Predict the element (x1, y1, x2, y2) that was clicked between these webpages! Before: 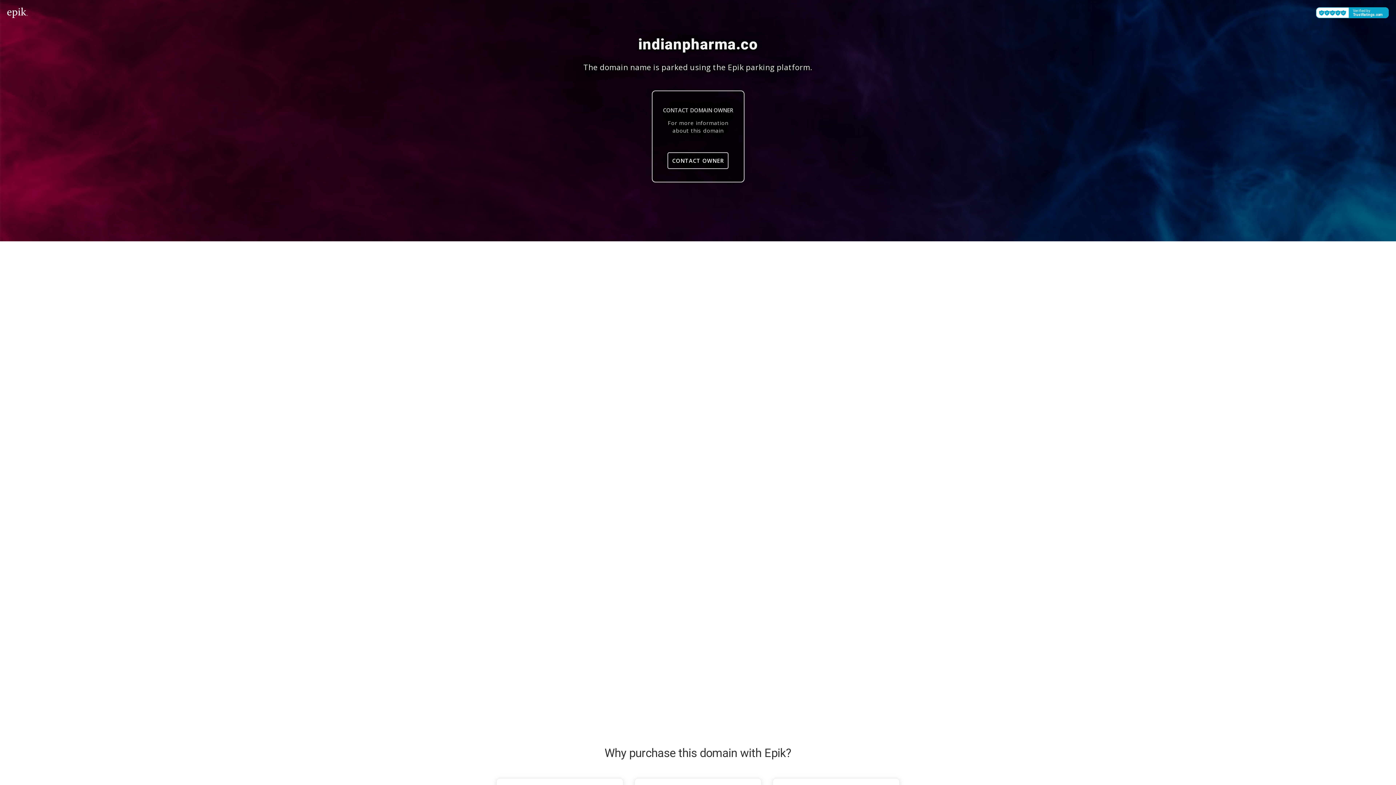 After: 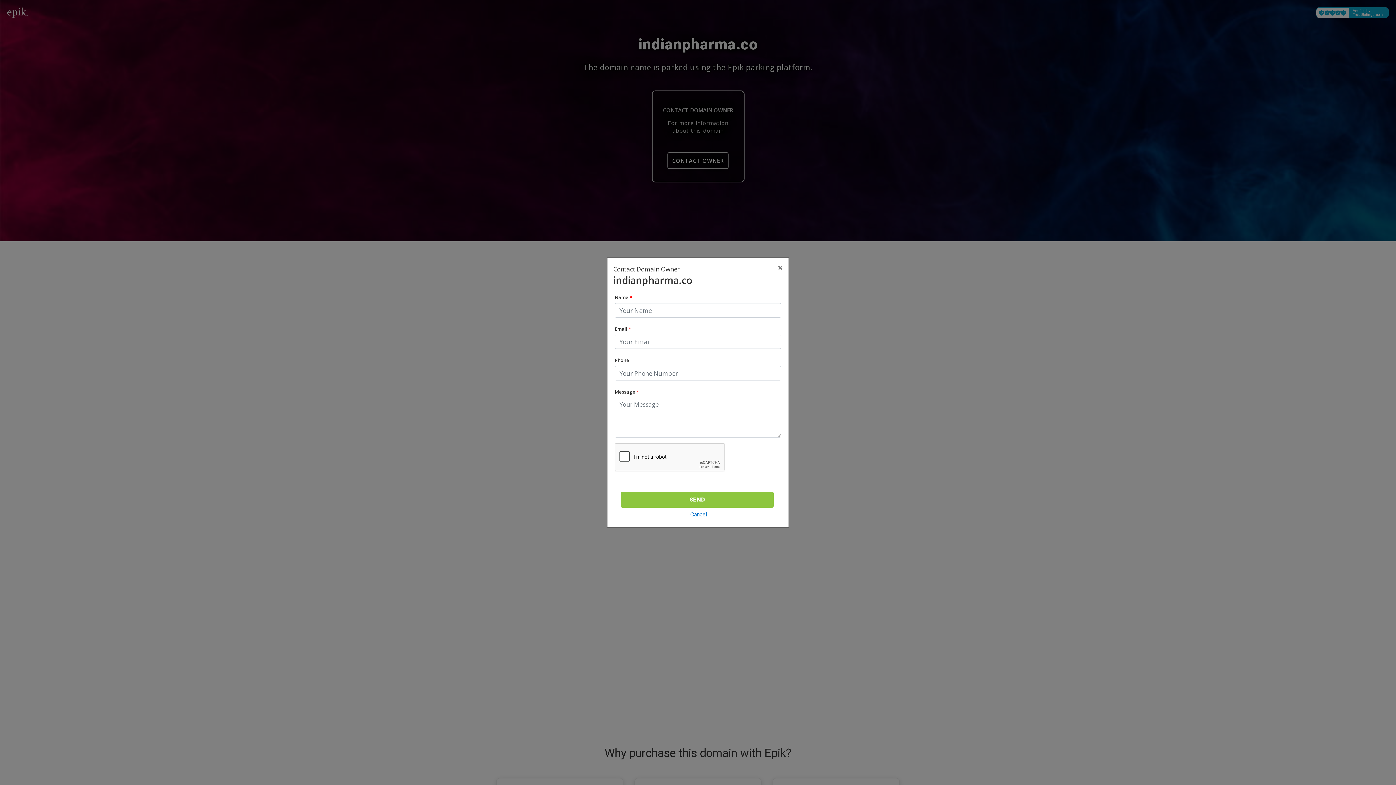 Action: bbox: (667, 152, 728, 169) label: CONTACT OWNER